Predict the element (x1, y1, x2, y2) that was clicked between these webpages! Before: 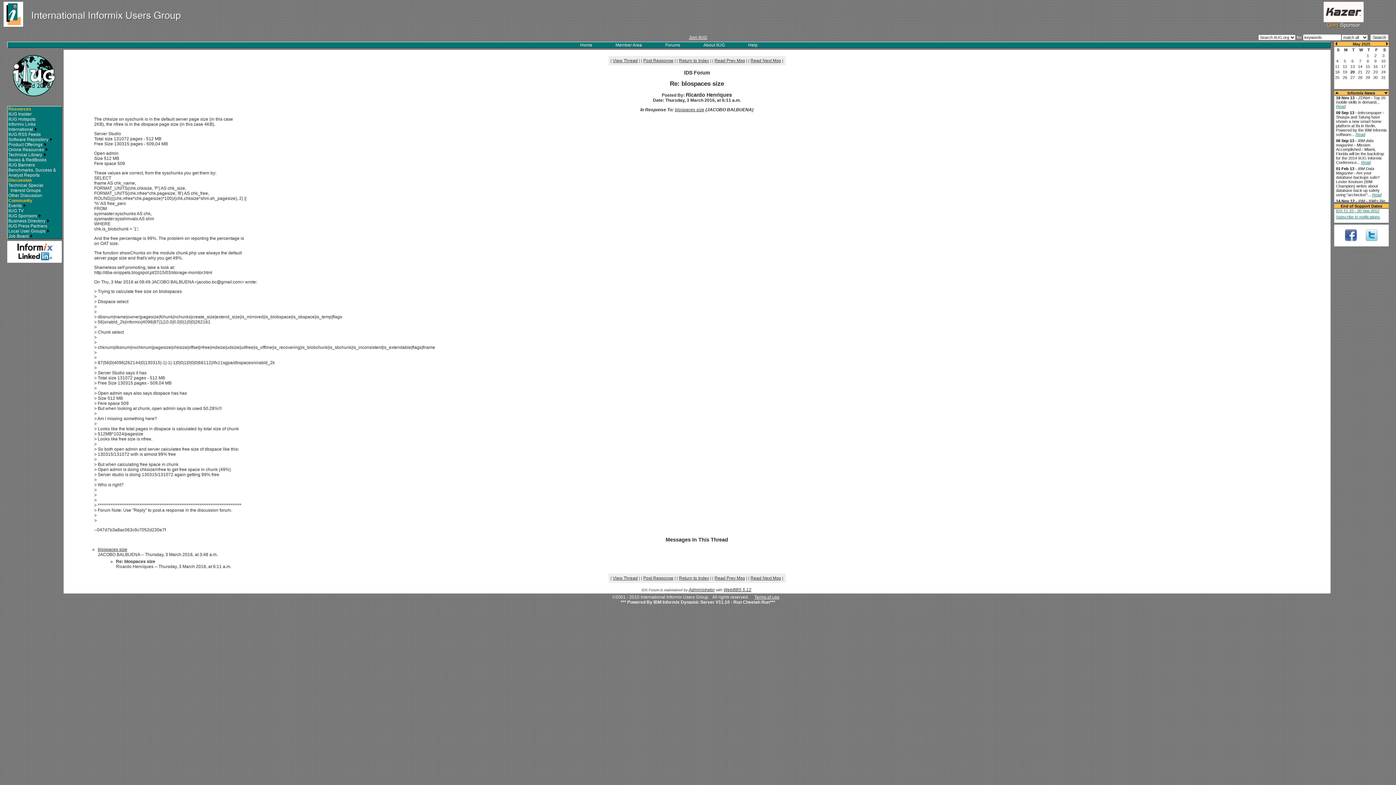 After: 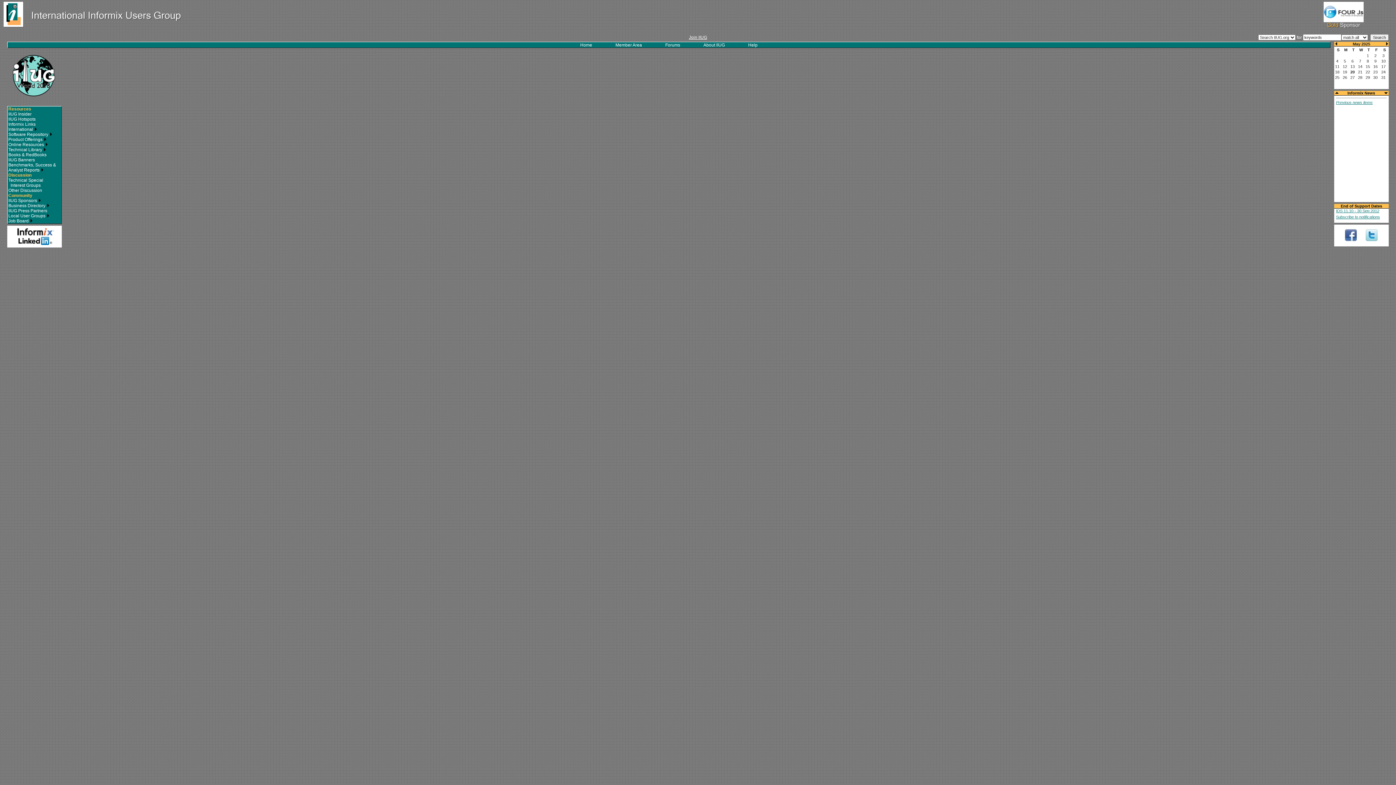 Action: label: Local User Groups  bbox: (8, 228, 49, 233)